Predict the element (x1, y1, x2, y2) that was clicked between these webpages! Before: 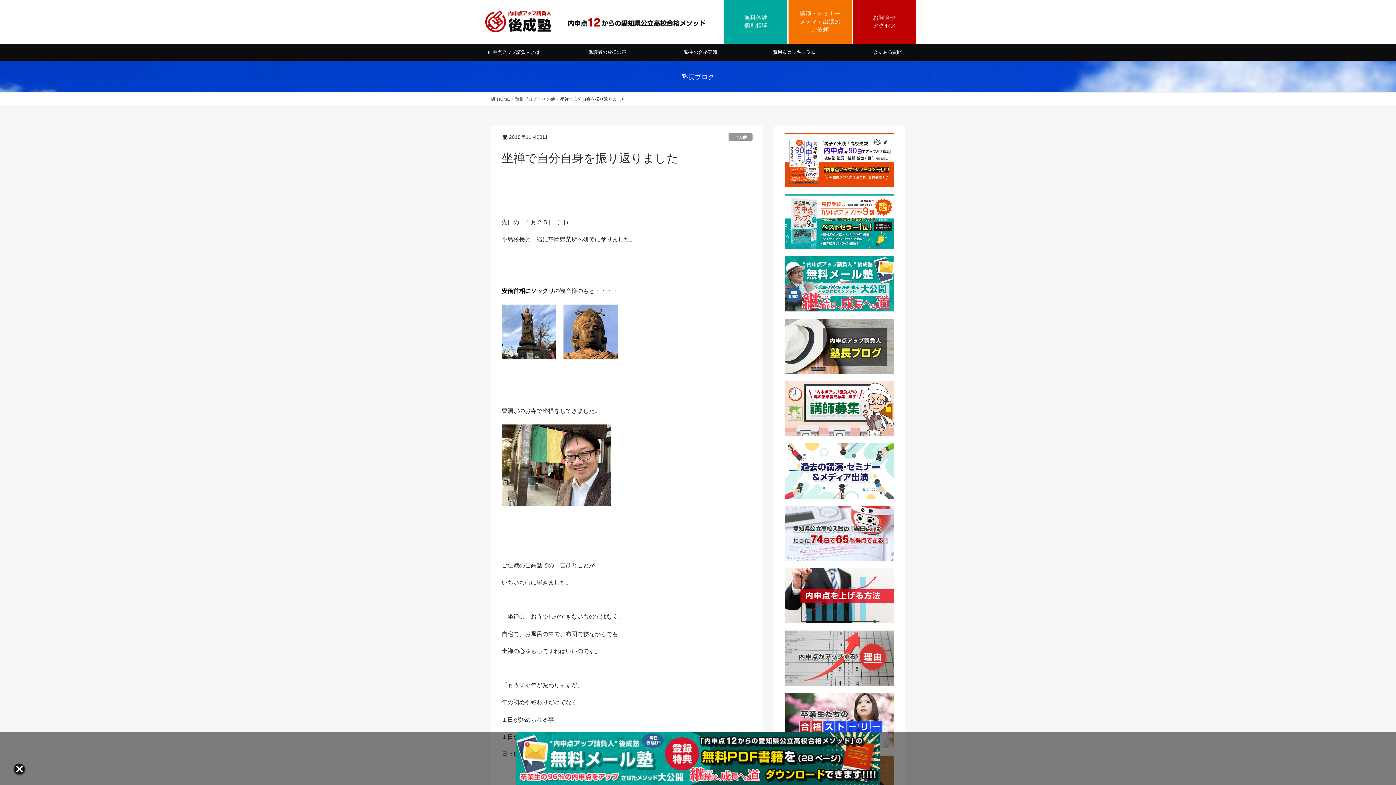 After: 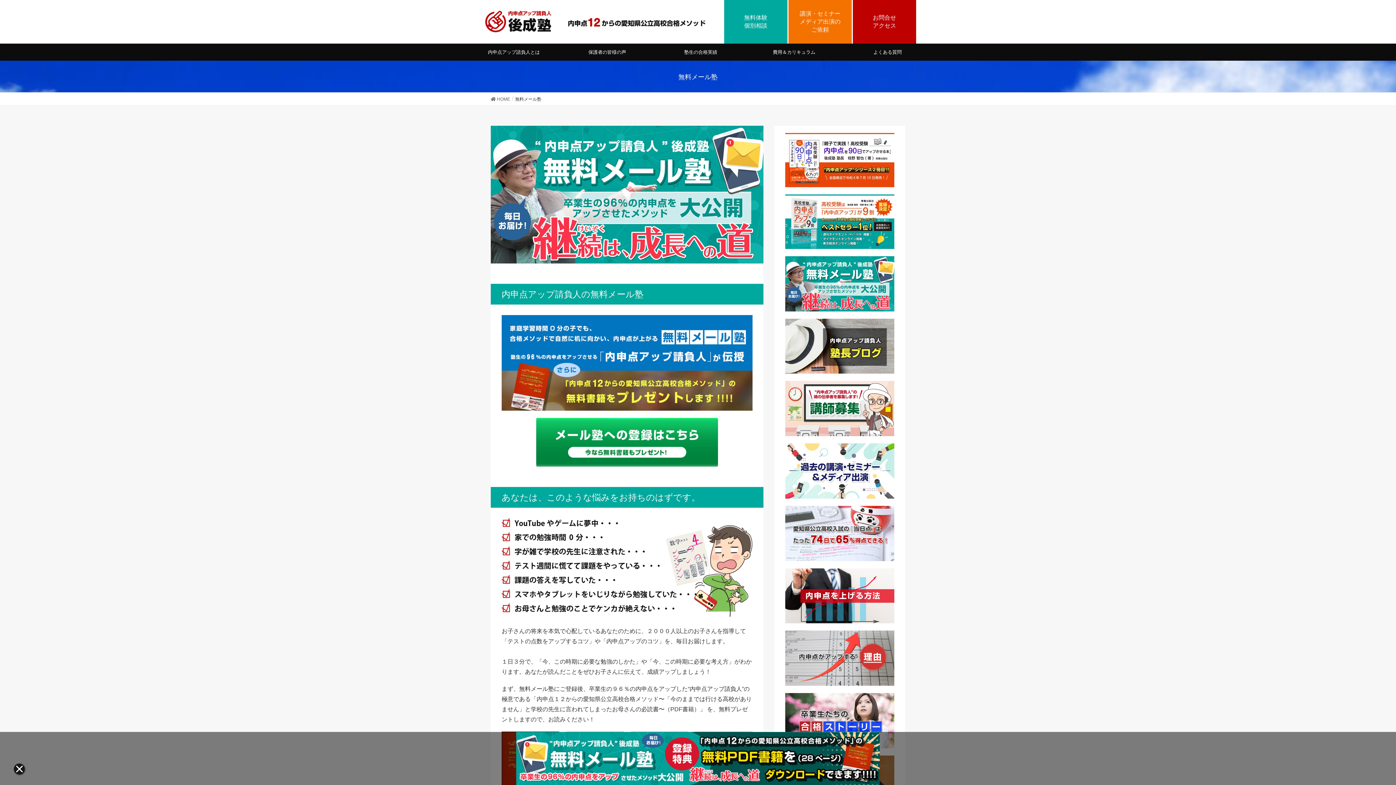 Action: bbox: (785, 284, 894, 290)